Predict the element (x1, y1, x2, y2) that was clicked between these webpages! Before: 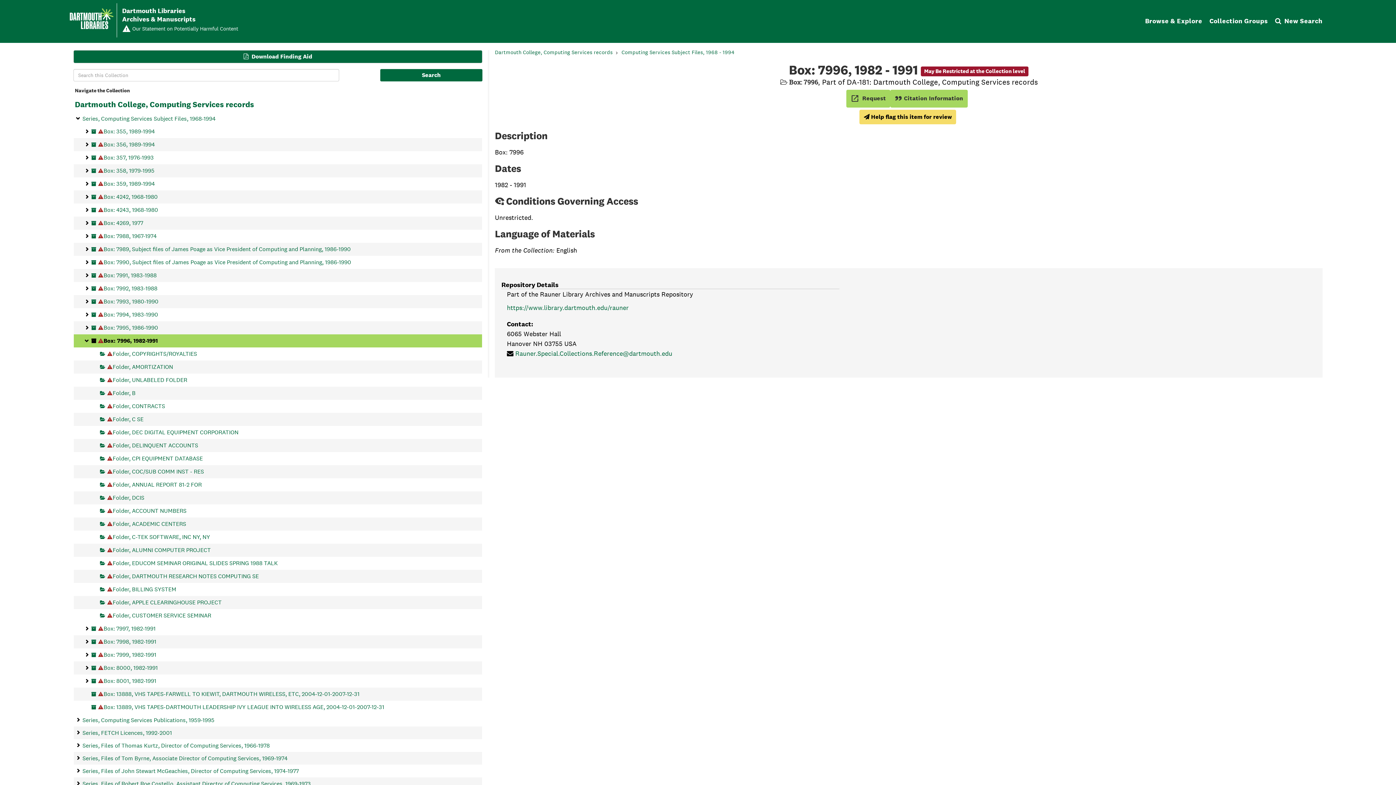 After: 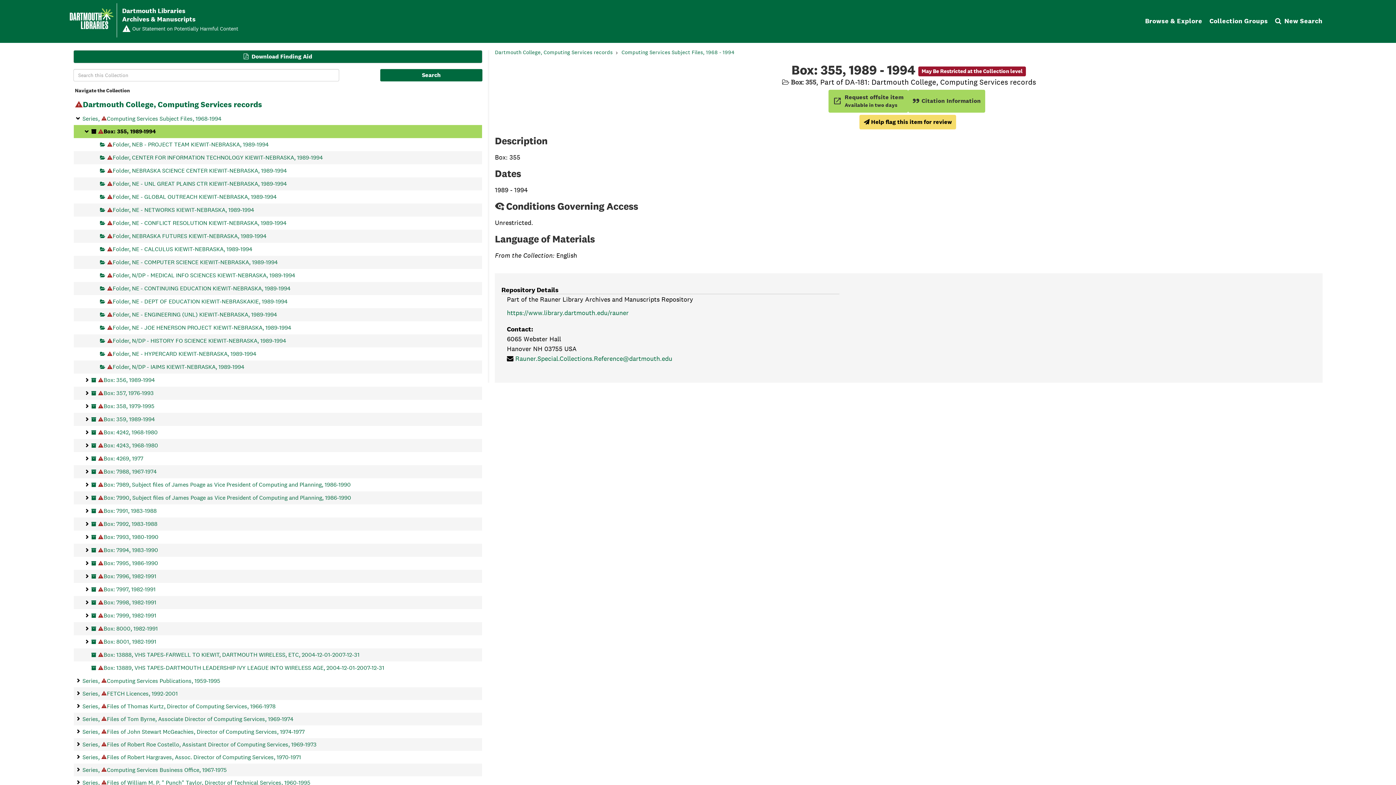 Action: bbox: (91, 125, 154, 138) label: May Be Restricted at the Collection level
Box: 355, 1989-1994